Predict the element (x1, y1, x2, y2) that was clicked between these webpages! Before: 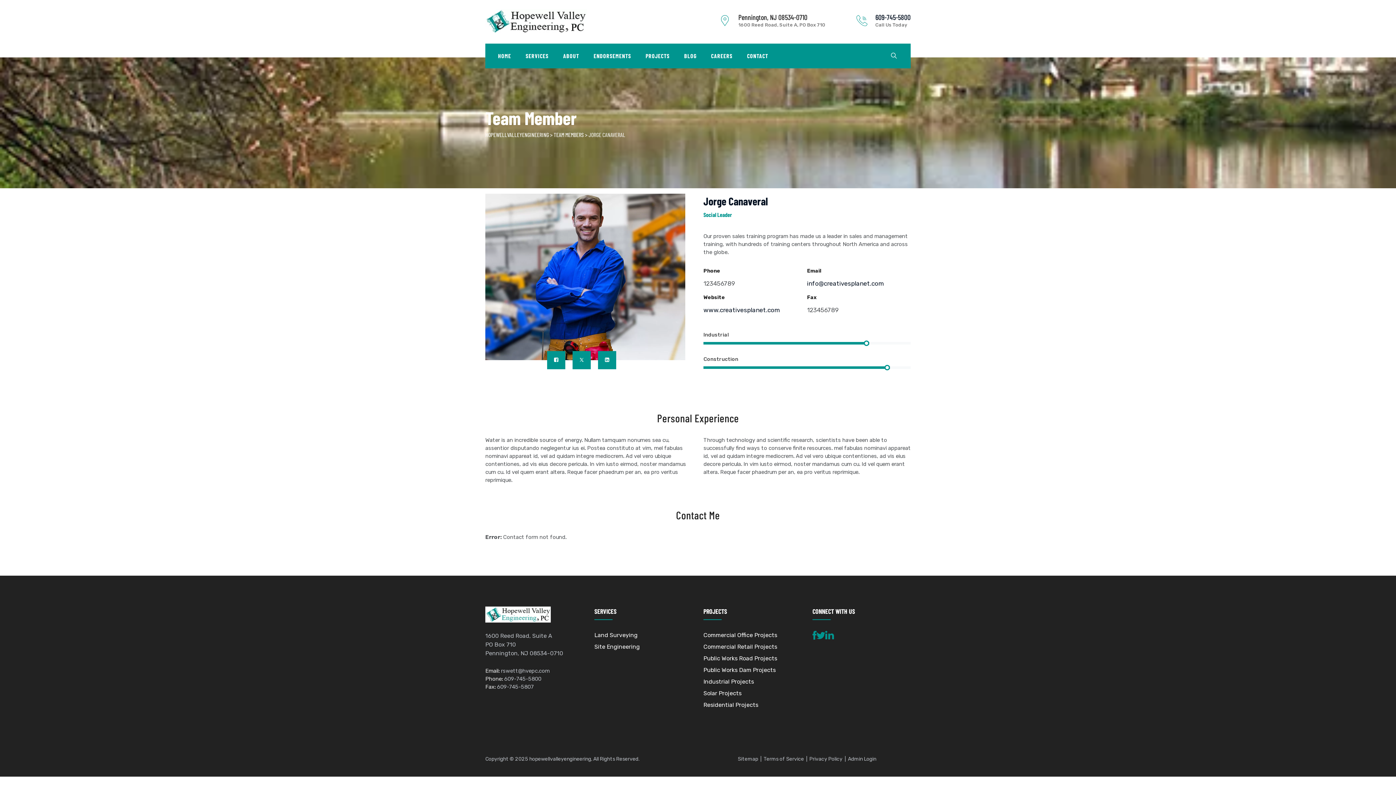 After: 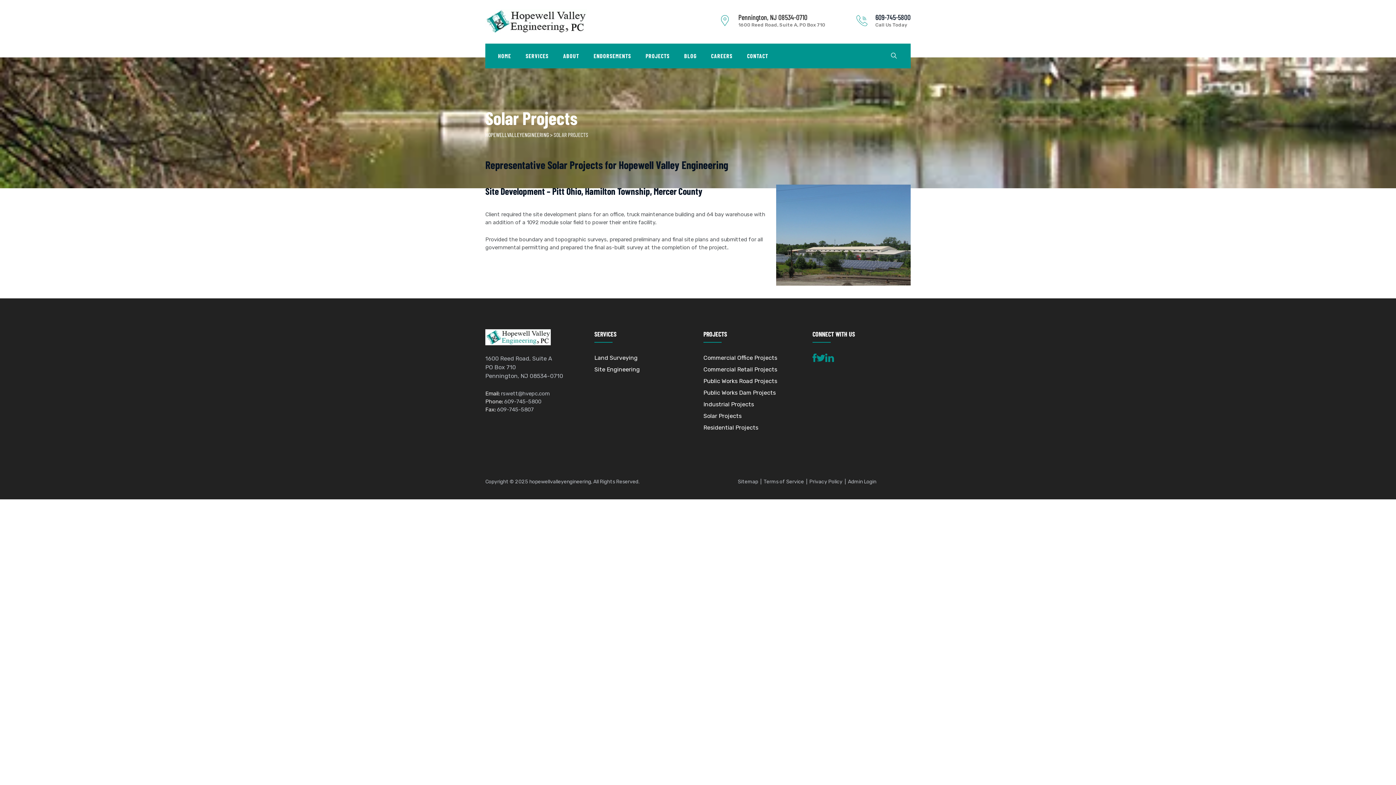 Action: label: Solar Projects bbox: (703, 690, 741, 697)